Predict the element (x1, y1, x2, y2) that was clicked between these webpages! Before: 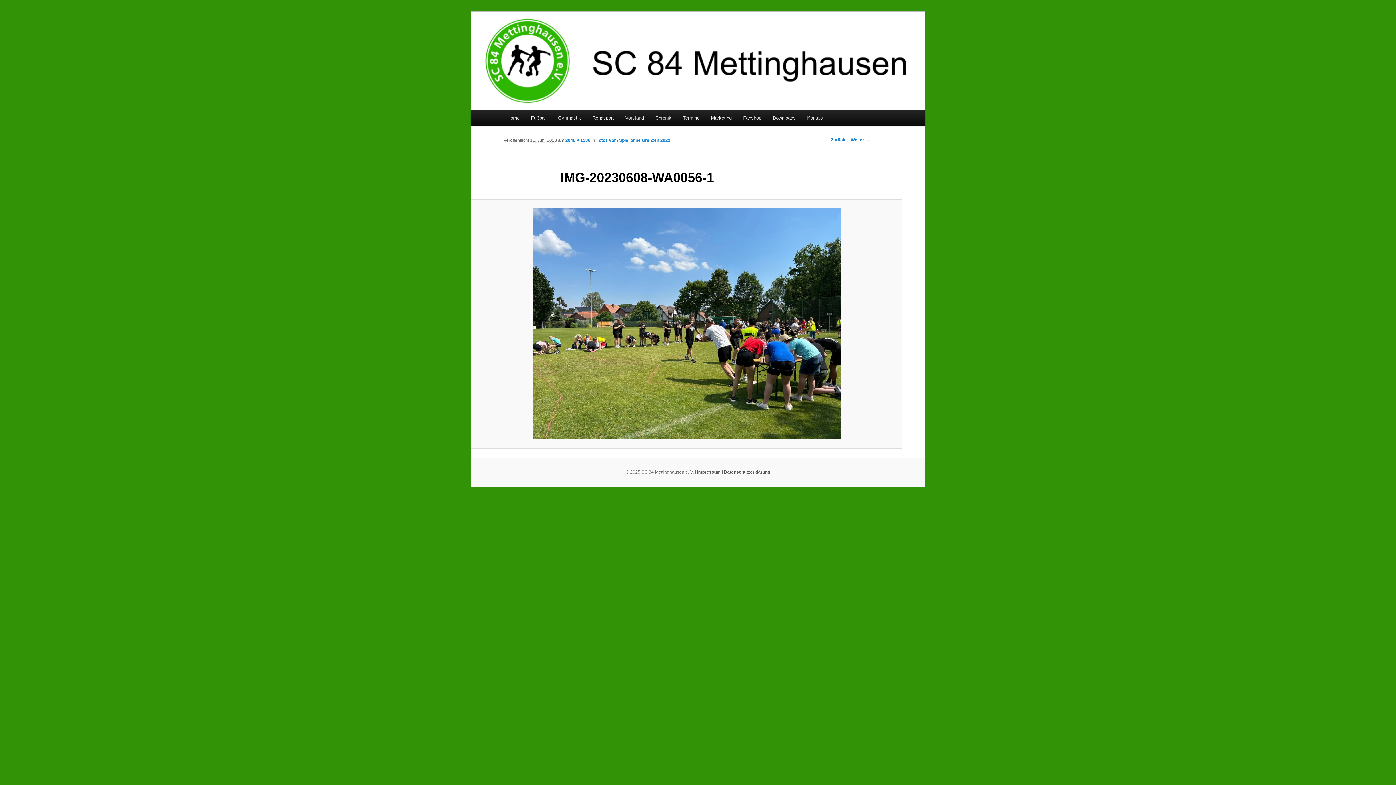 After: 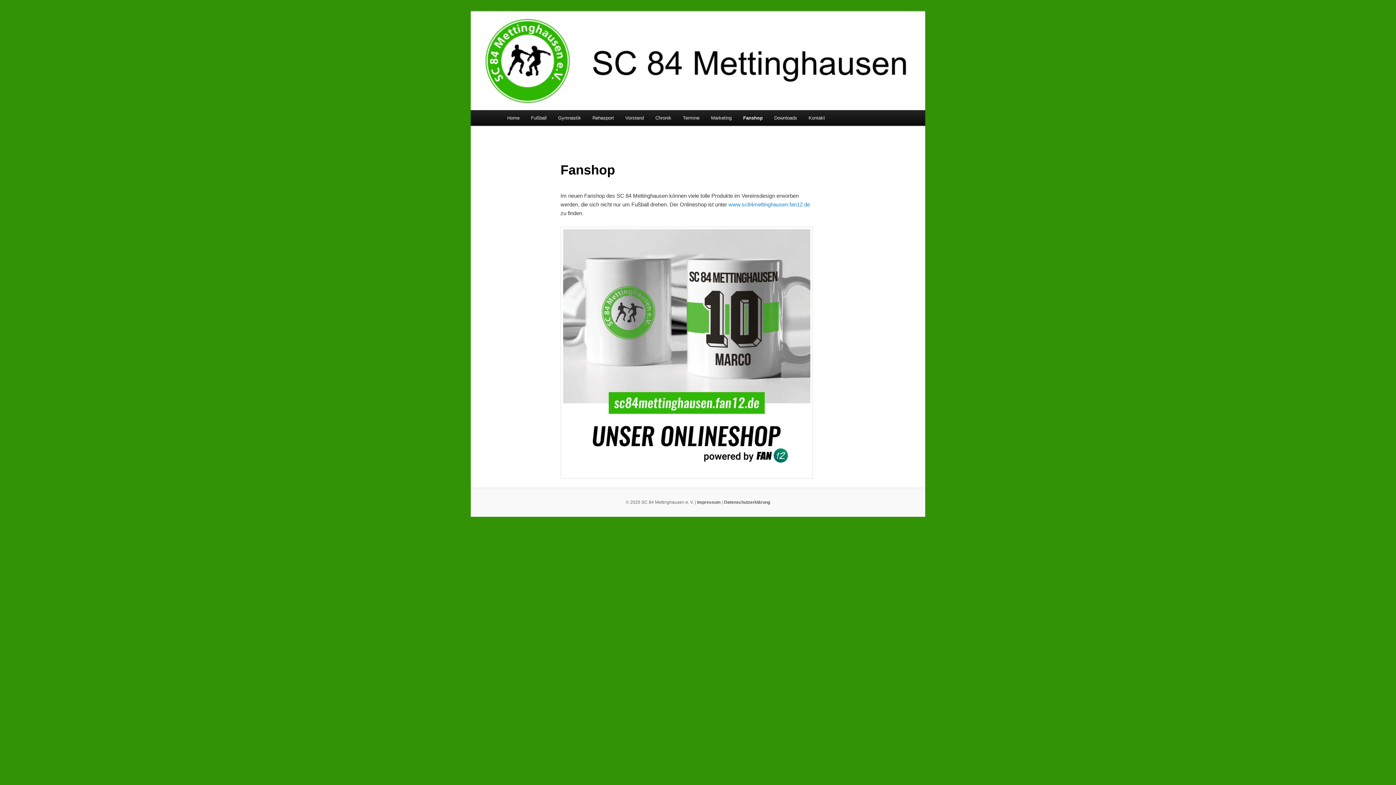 Action: label: Fanshop bbox: (737, 110, 767, 125)